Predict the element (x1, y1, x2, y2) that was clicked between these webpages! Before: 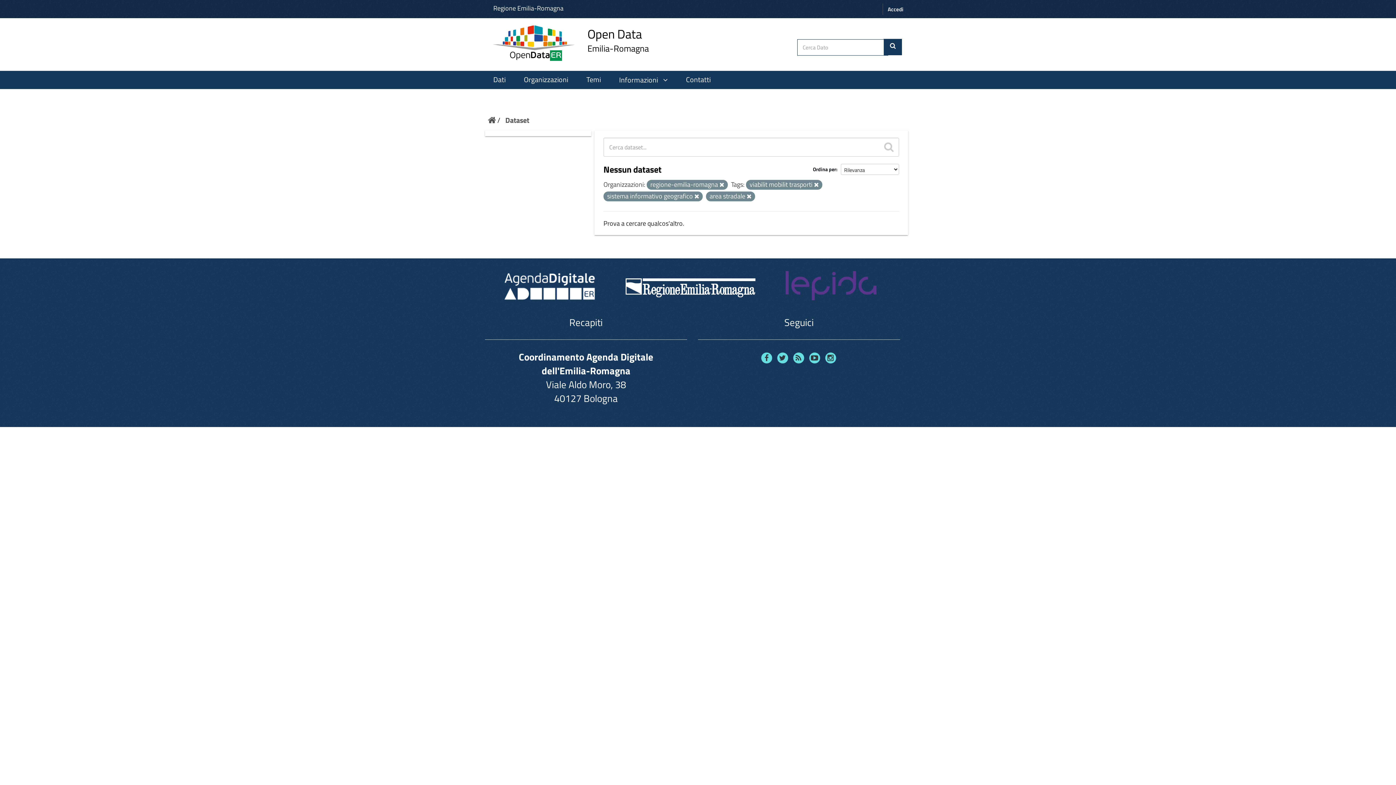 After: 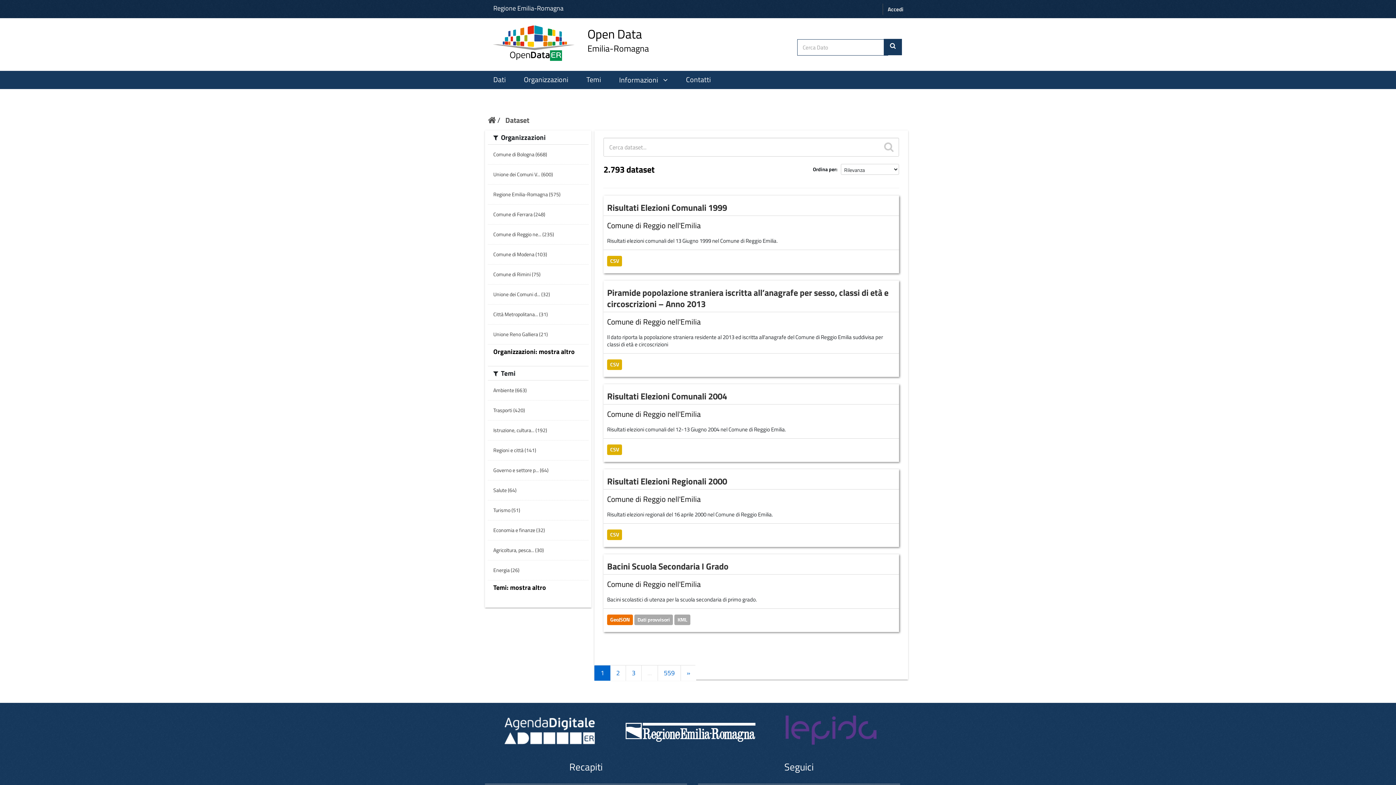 Action: label: Dati bbox: (488, 73, 511, 85)